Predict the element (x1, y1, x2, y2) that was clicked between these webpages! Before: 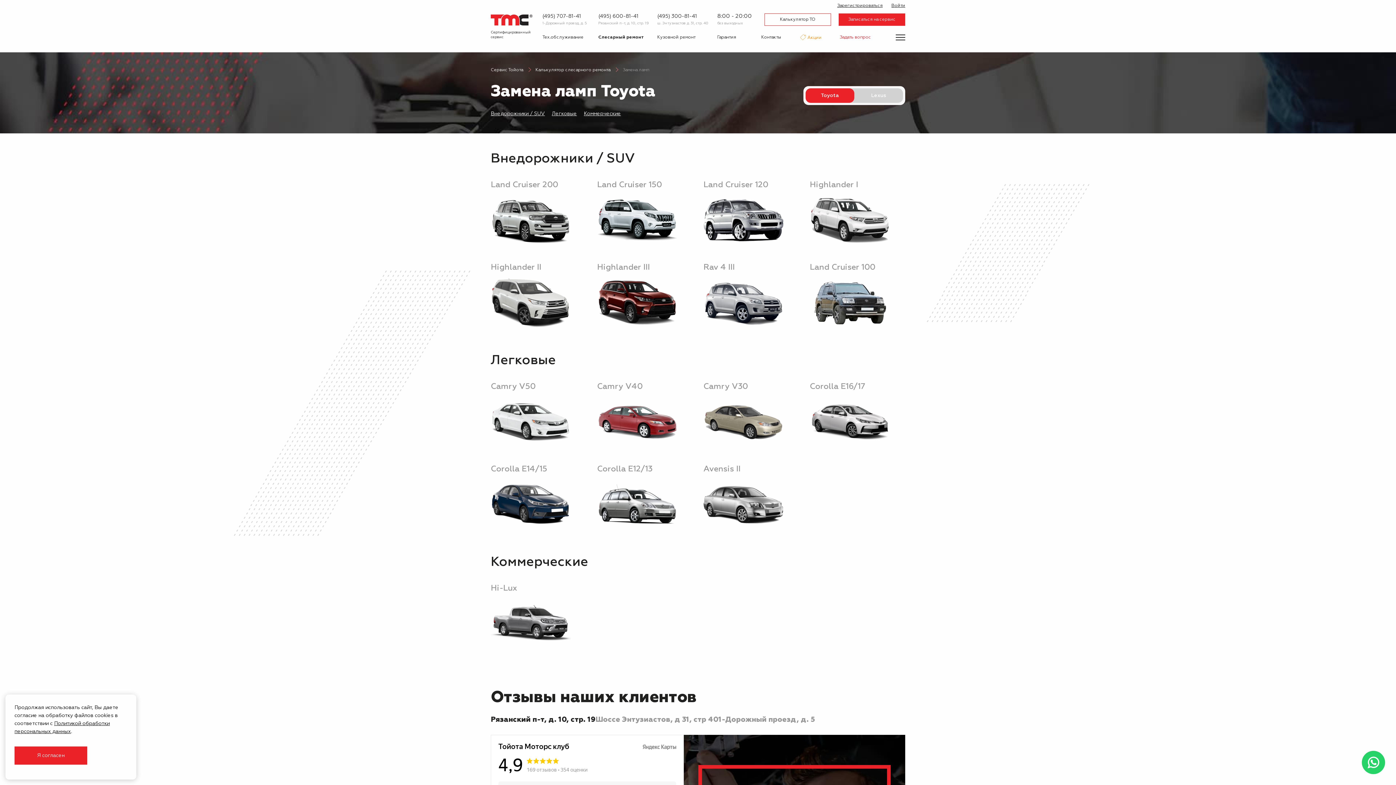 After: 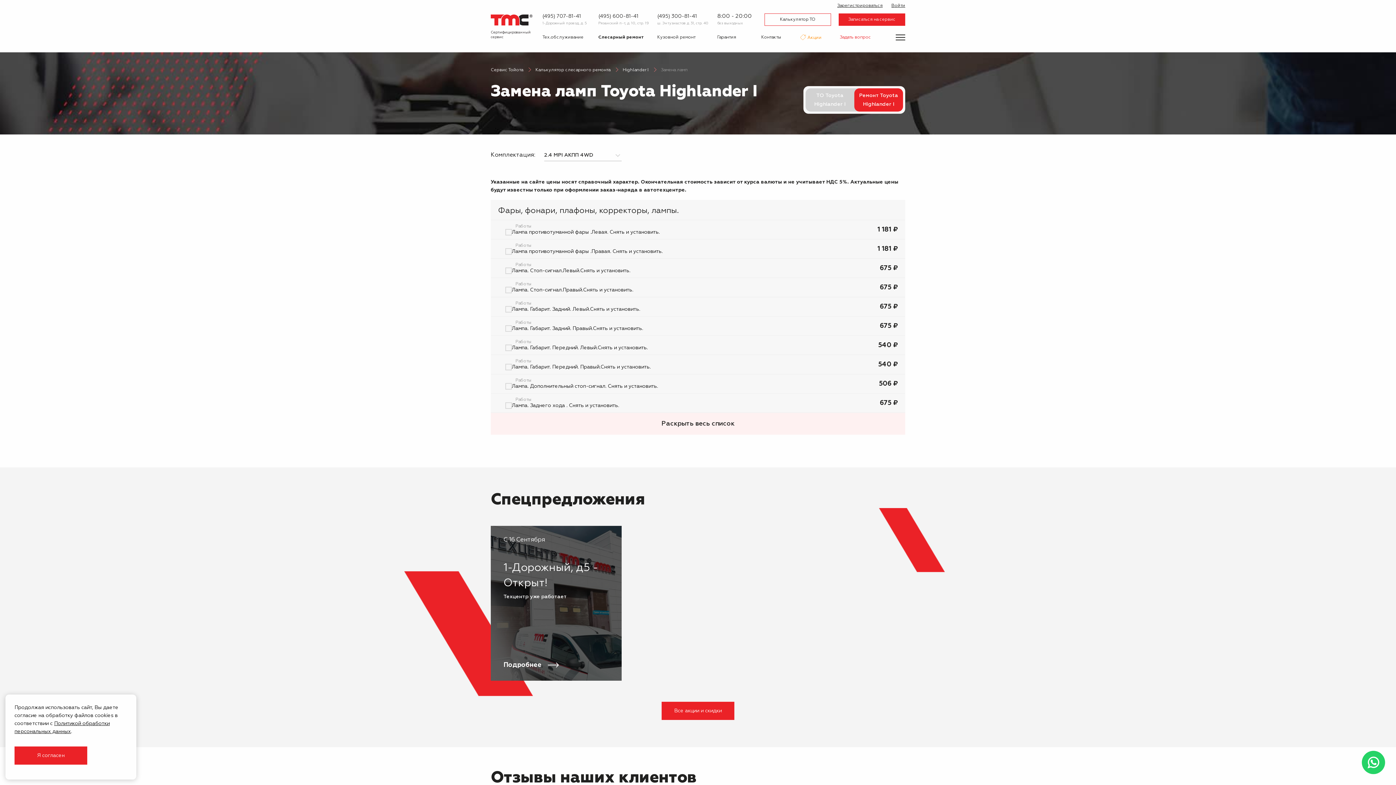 Action: bbox: (810, 217, 890, 222)